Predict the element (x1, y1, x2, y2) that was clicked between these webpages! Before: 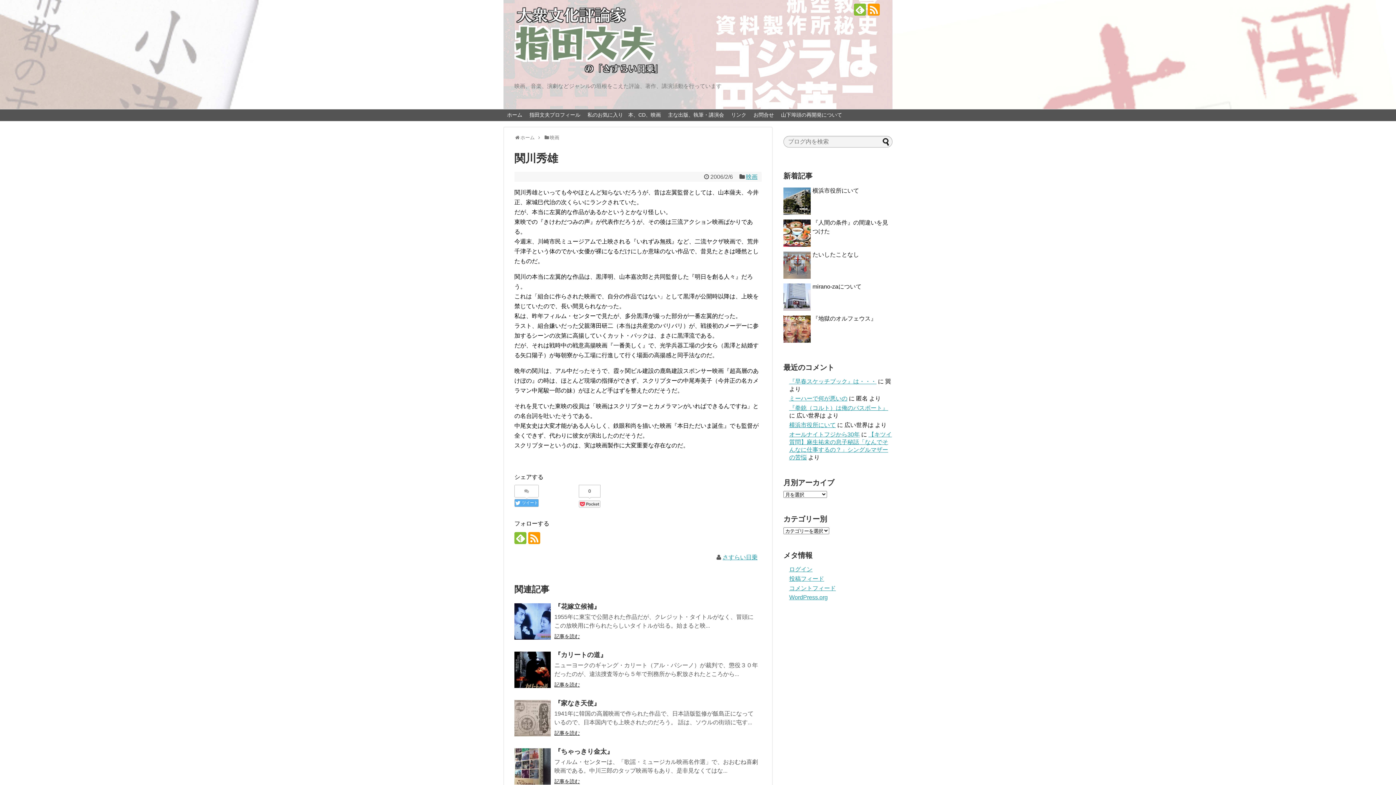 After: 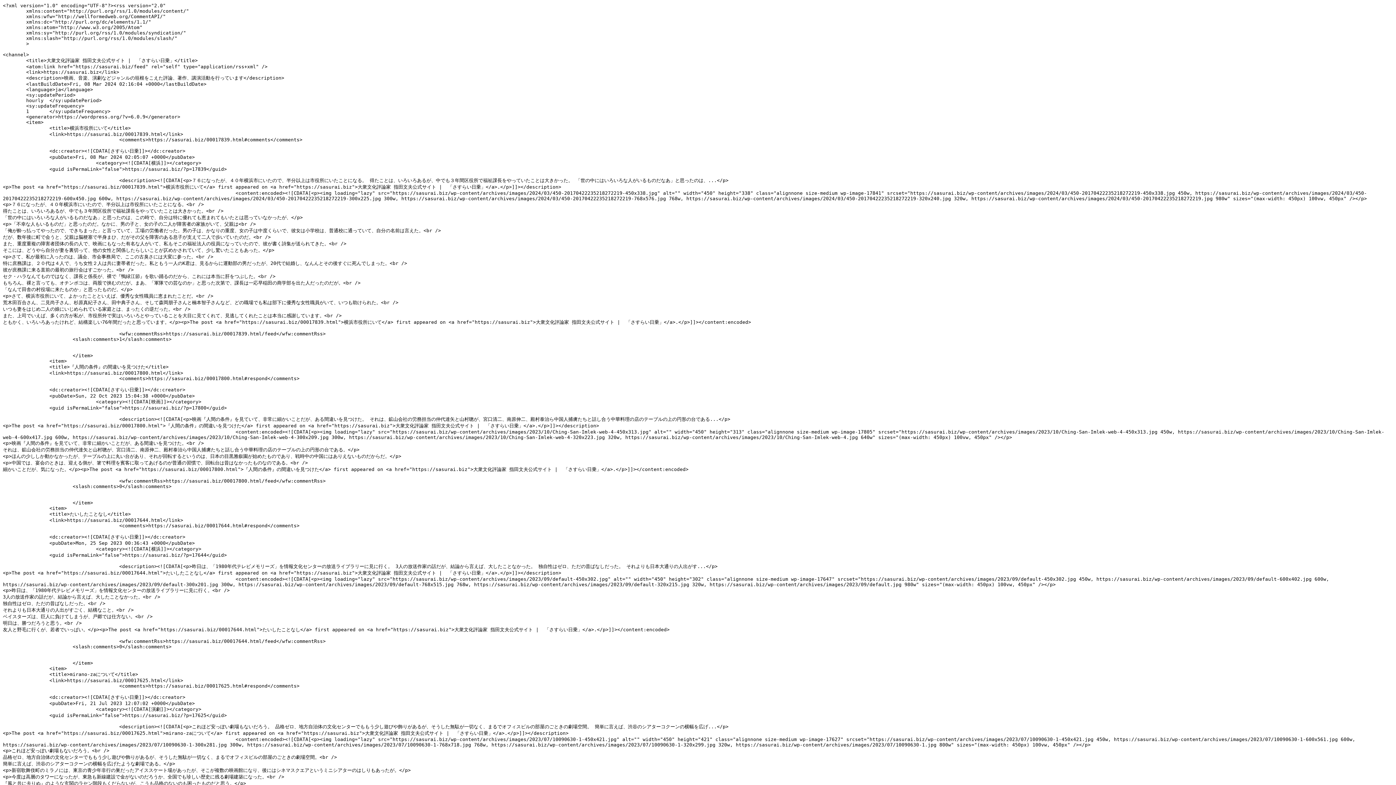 Action: bbox: (789, 576, 824, 582) label: 投稿フィード